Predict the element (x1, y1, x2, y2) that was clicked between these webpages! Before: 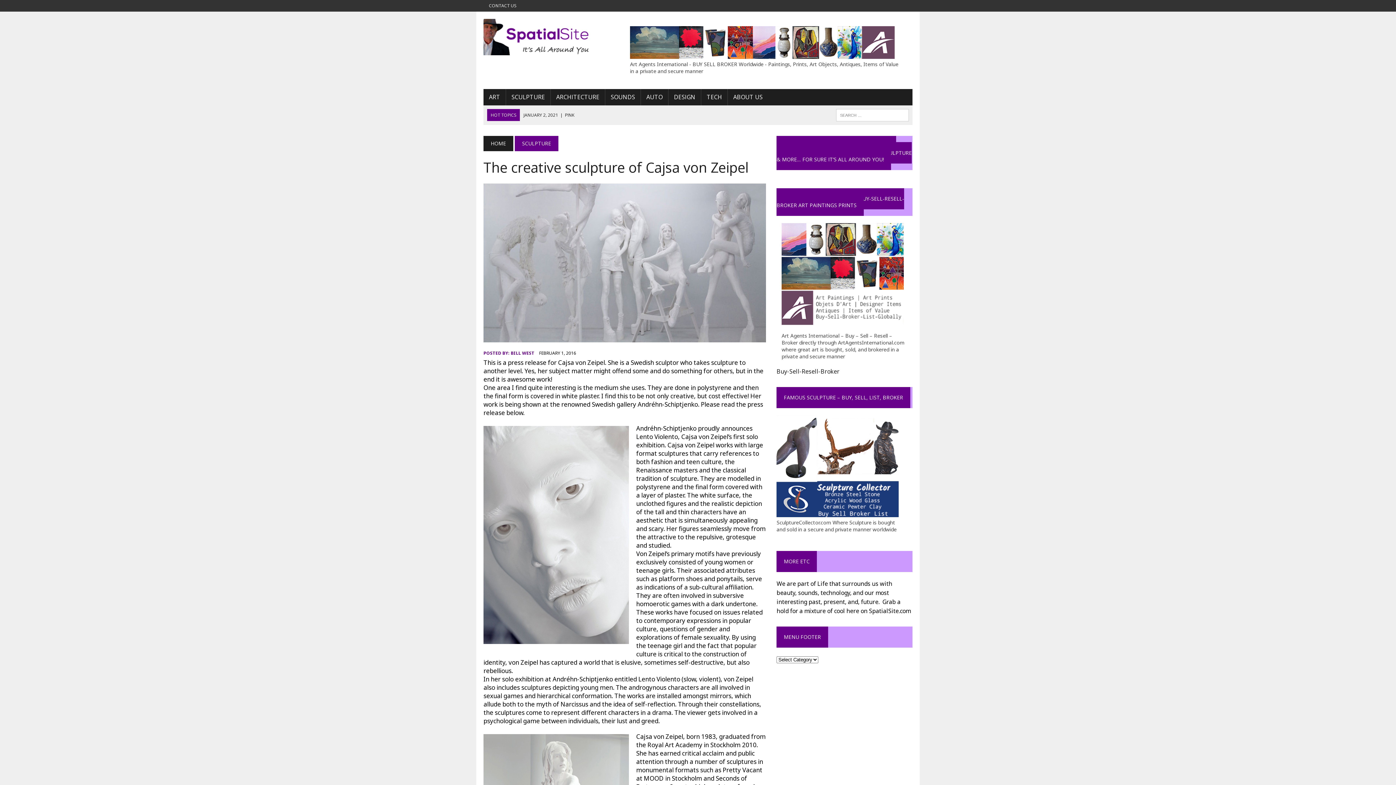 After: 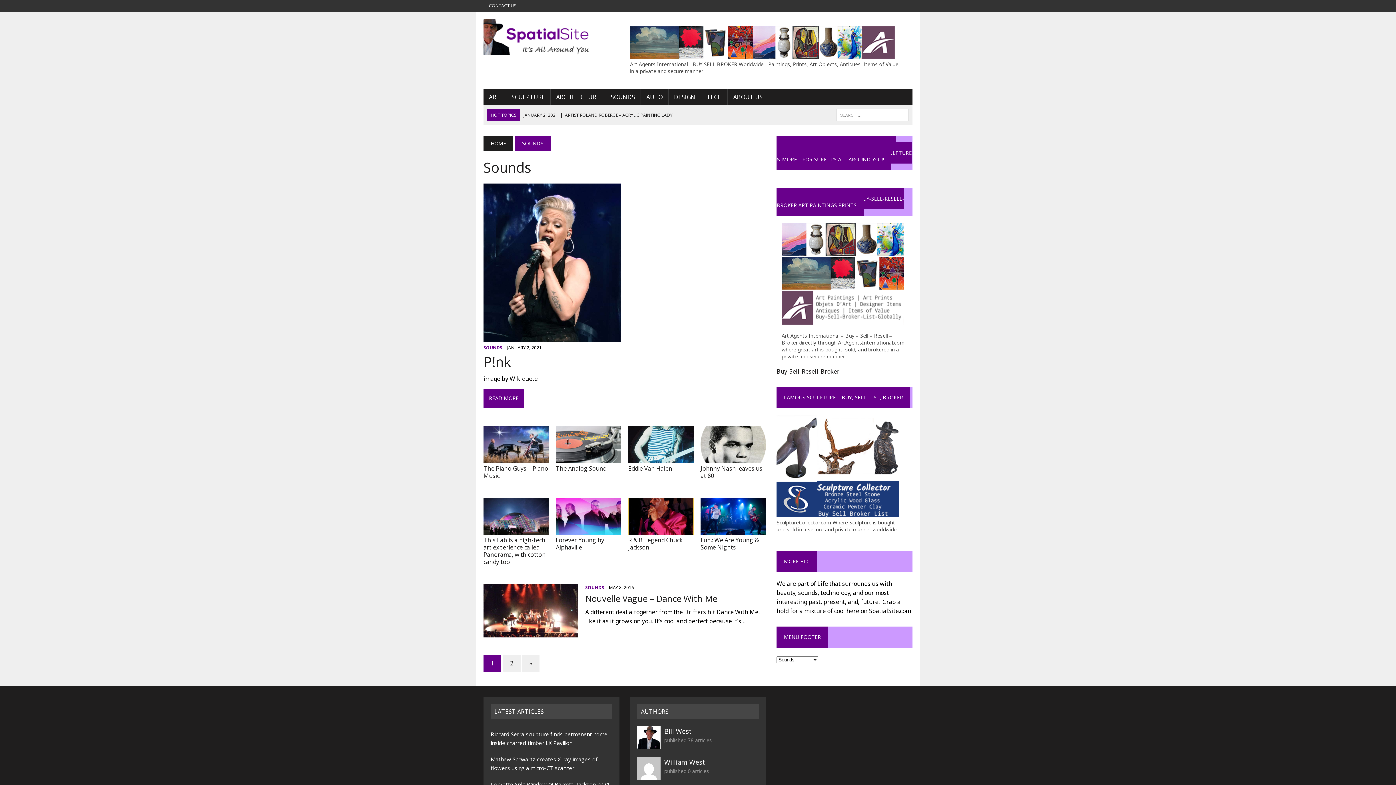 Action: label: SOUNDS bbox: (605, 89, 640, 105)